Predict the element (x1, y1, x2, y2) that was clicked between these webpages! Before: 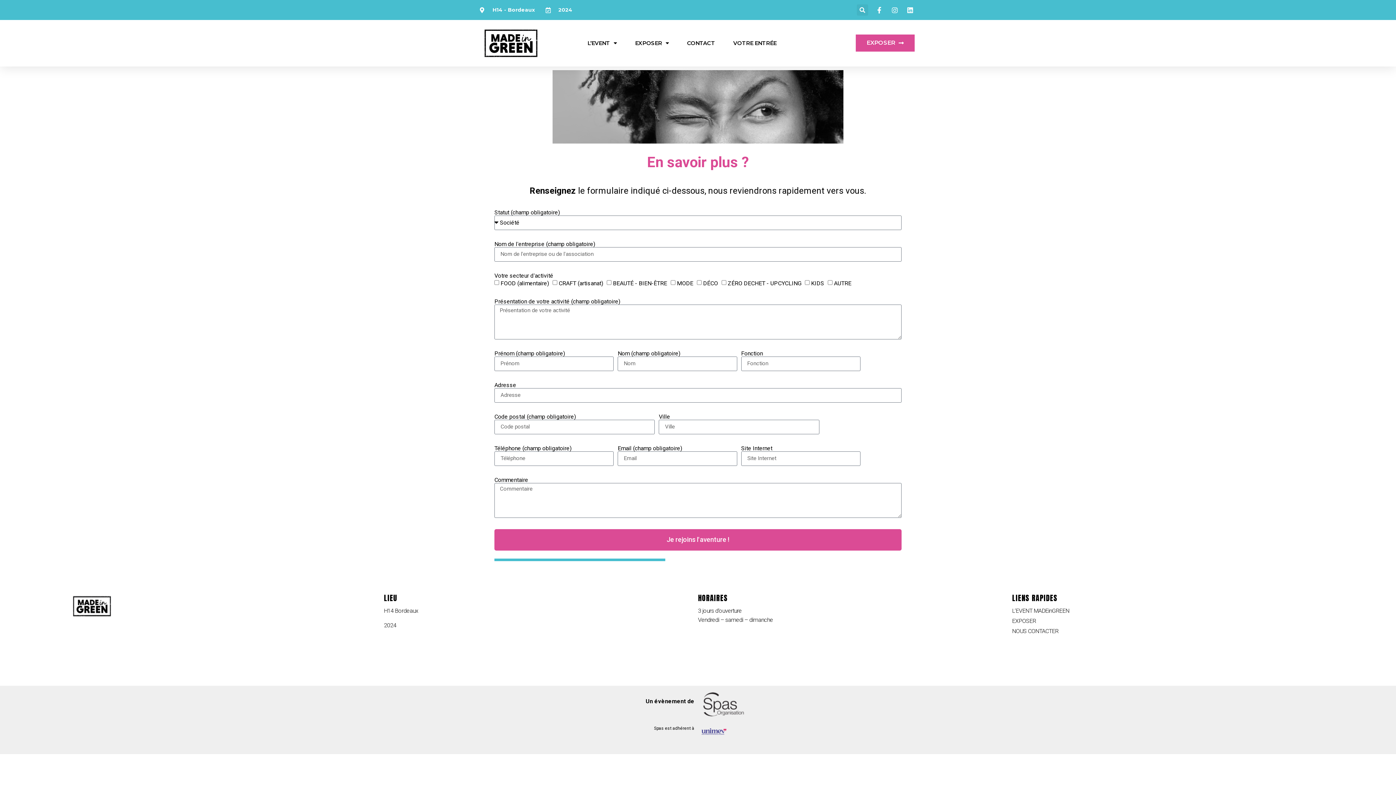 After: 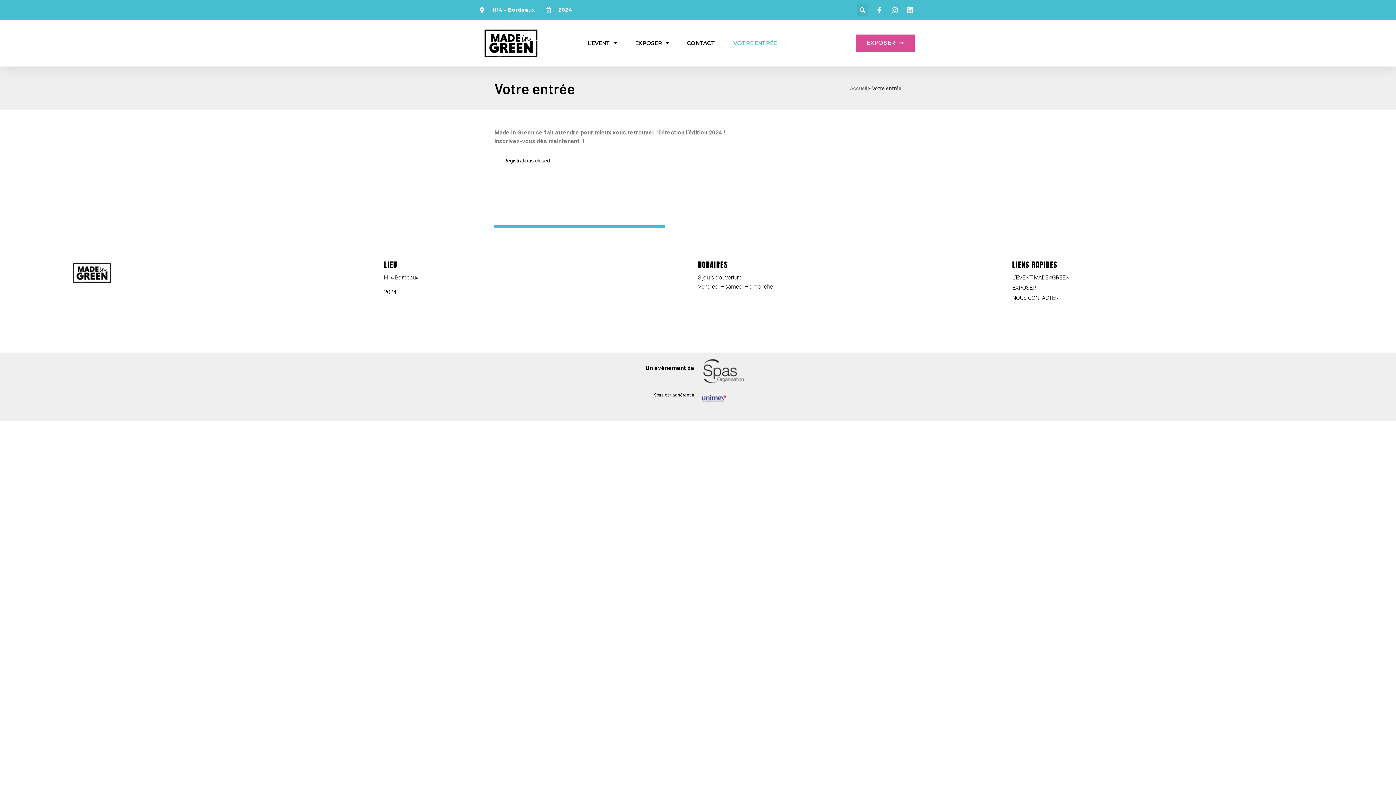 Action: label: VOTRE ENTRÉE bbox: (733, 34, 776, 51)